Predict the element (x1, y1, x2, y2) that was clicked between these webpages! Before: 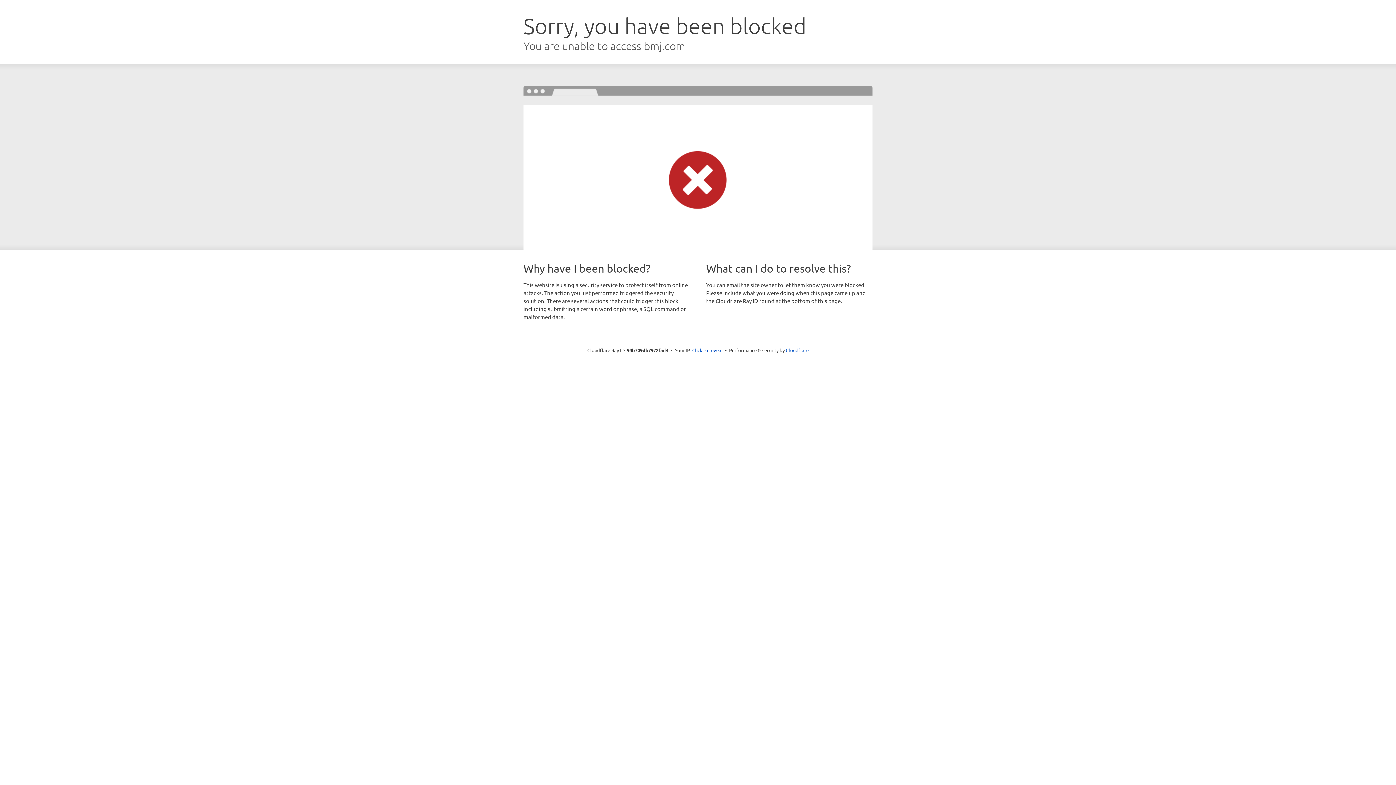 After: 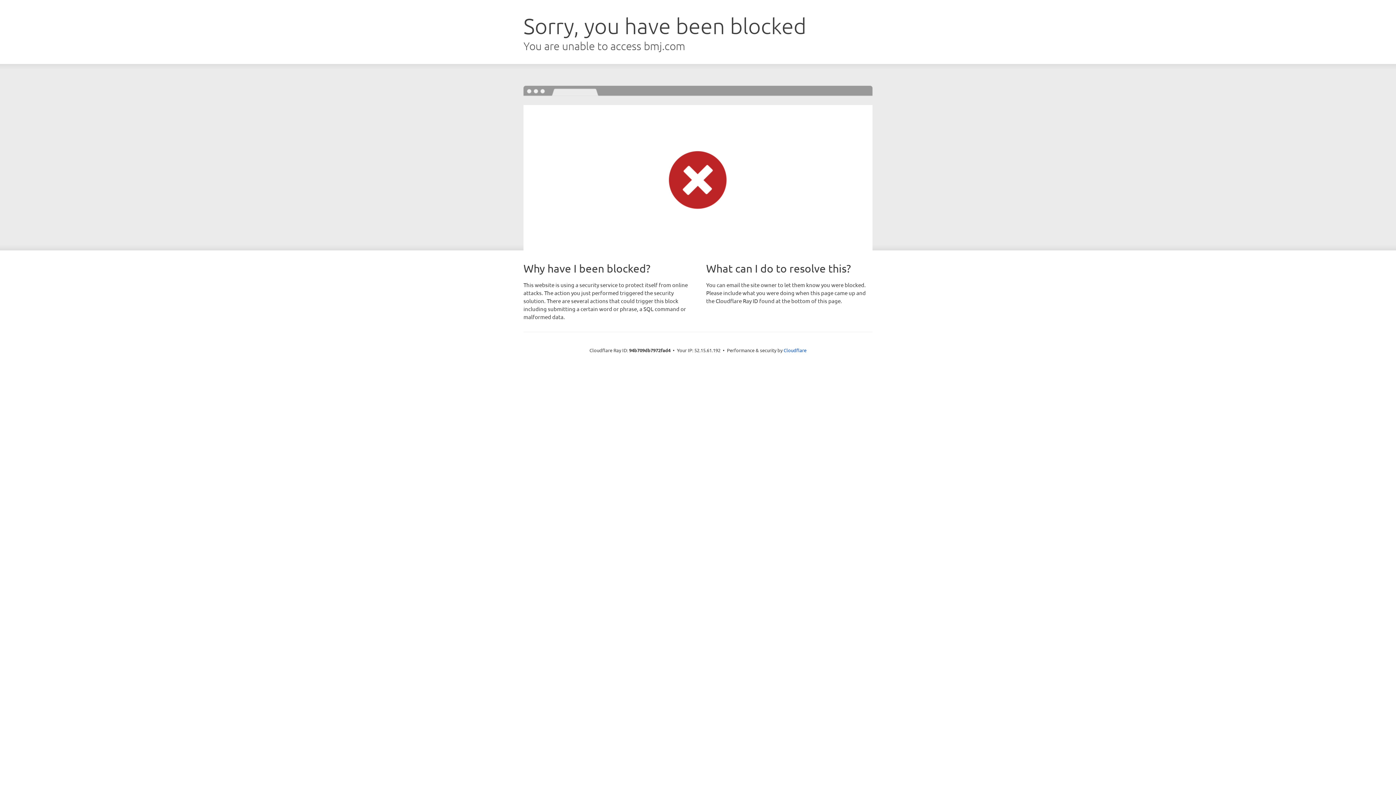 Action: bbox: (692, 346, 722, 353) label: Click to reveal